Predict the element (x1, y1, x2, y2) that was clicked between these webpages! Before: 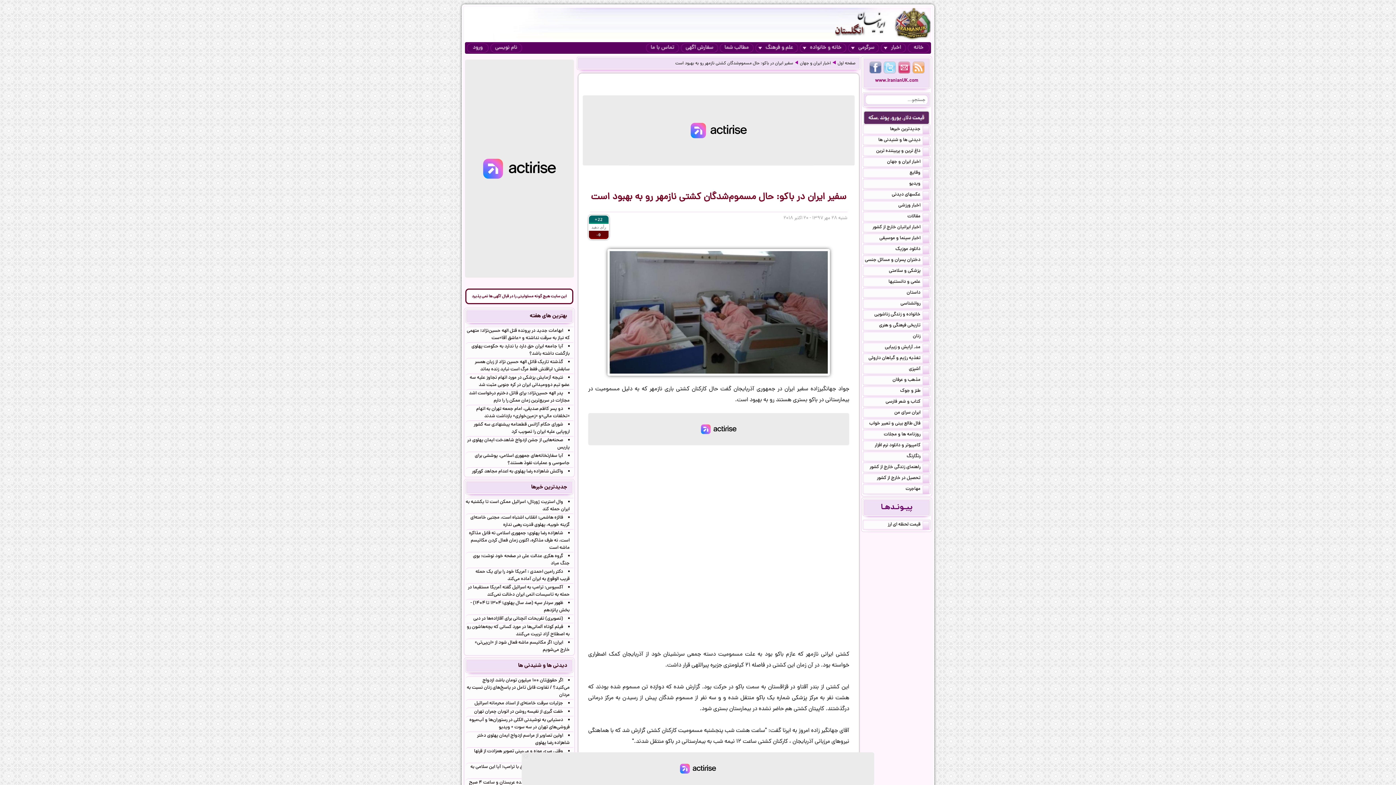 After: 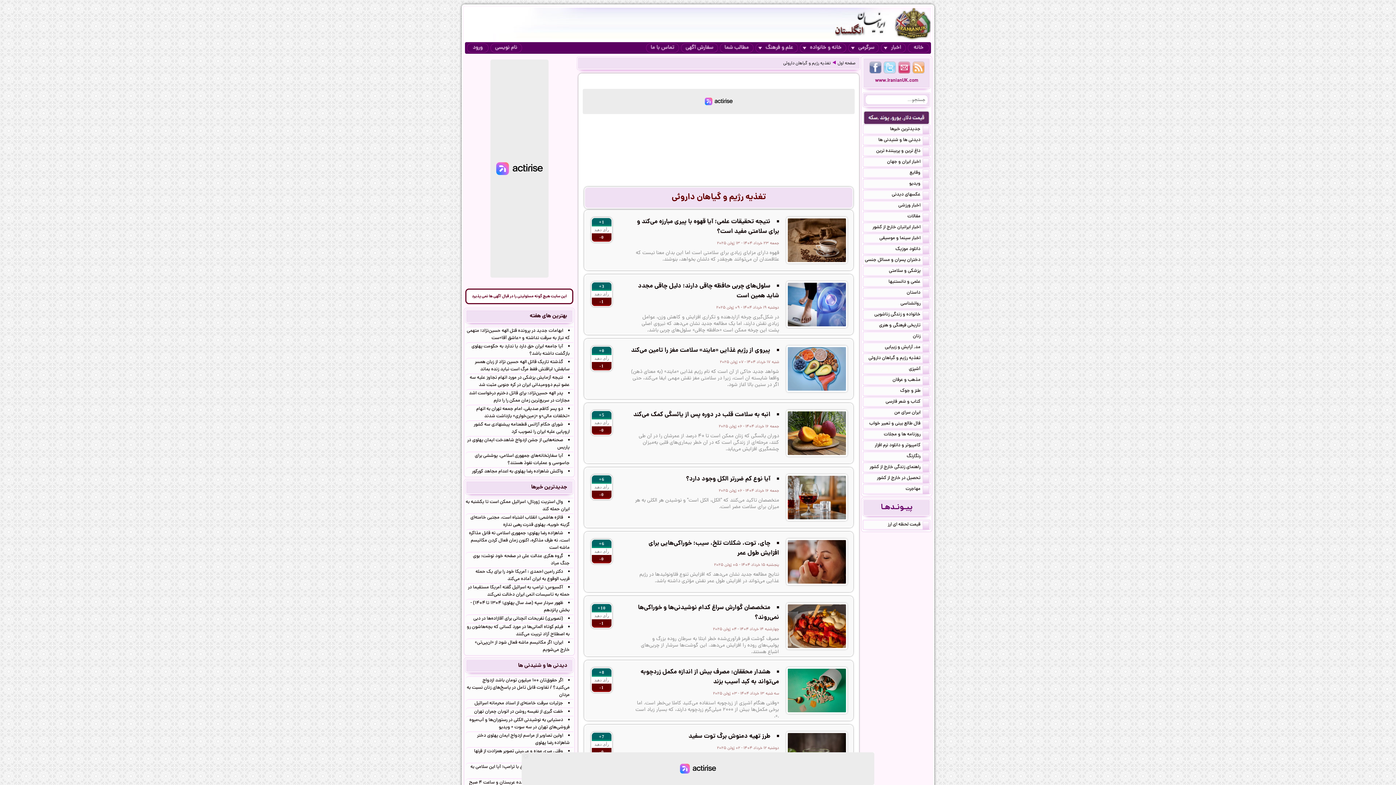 Action: bbox: (863, 354, 930, 362) label: تغذیه رژیم و گیاهان داروئی